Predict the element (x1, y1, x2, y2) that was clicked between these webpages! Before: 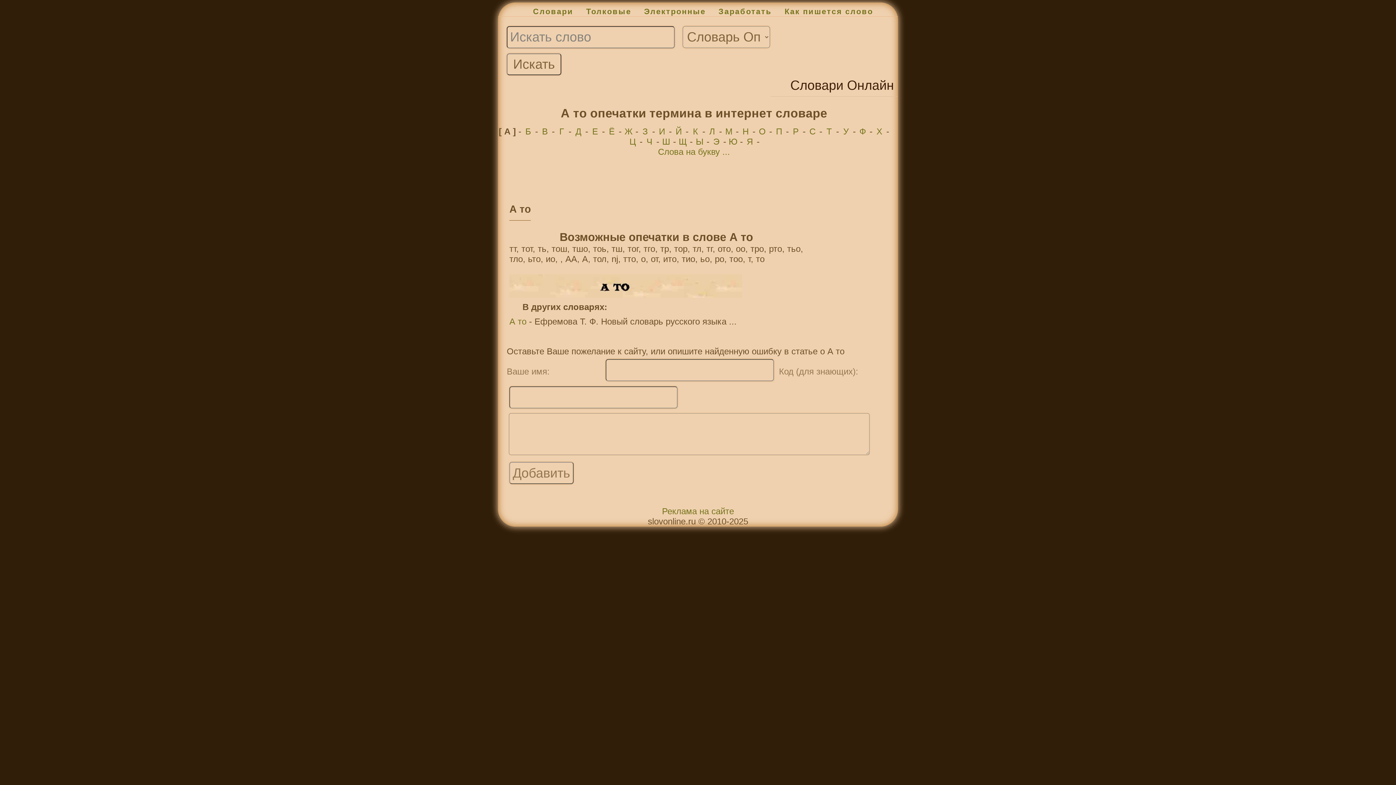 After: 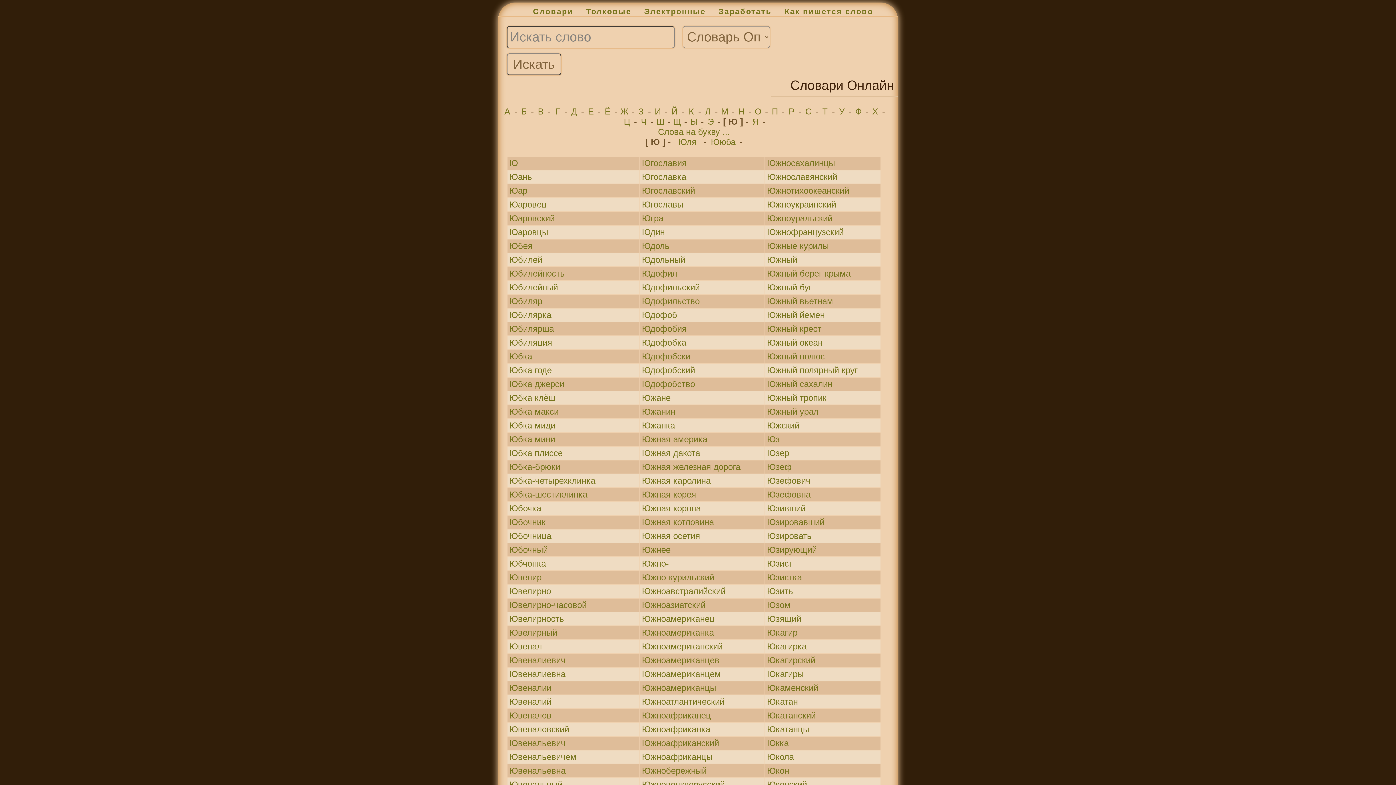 Action: bbox: (728, 136, 737, 146) label: Ю